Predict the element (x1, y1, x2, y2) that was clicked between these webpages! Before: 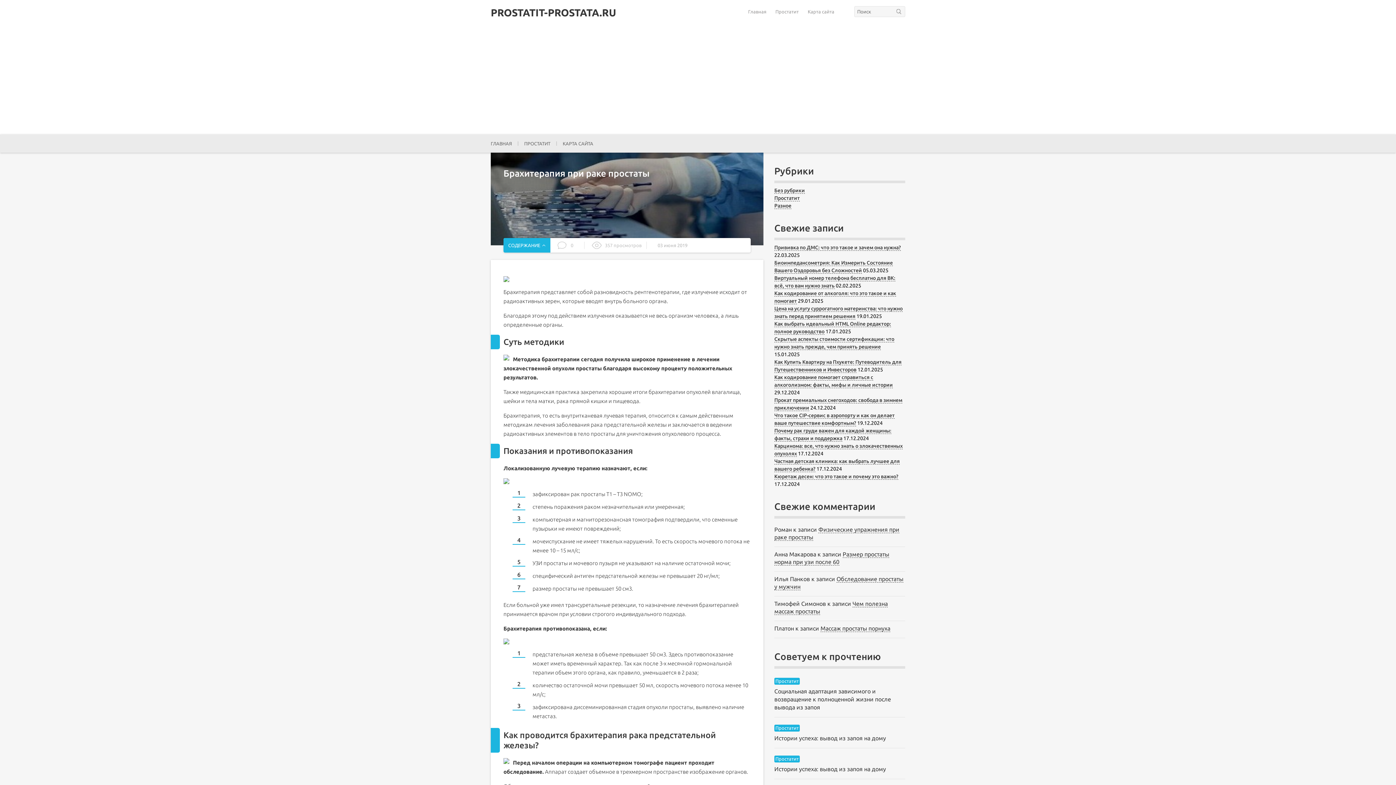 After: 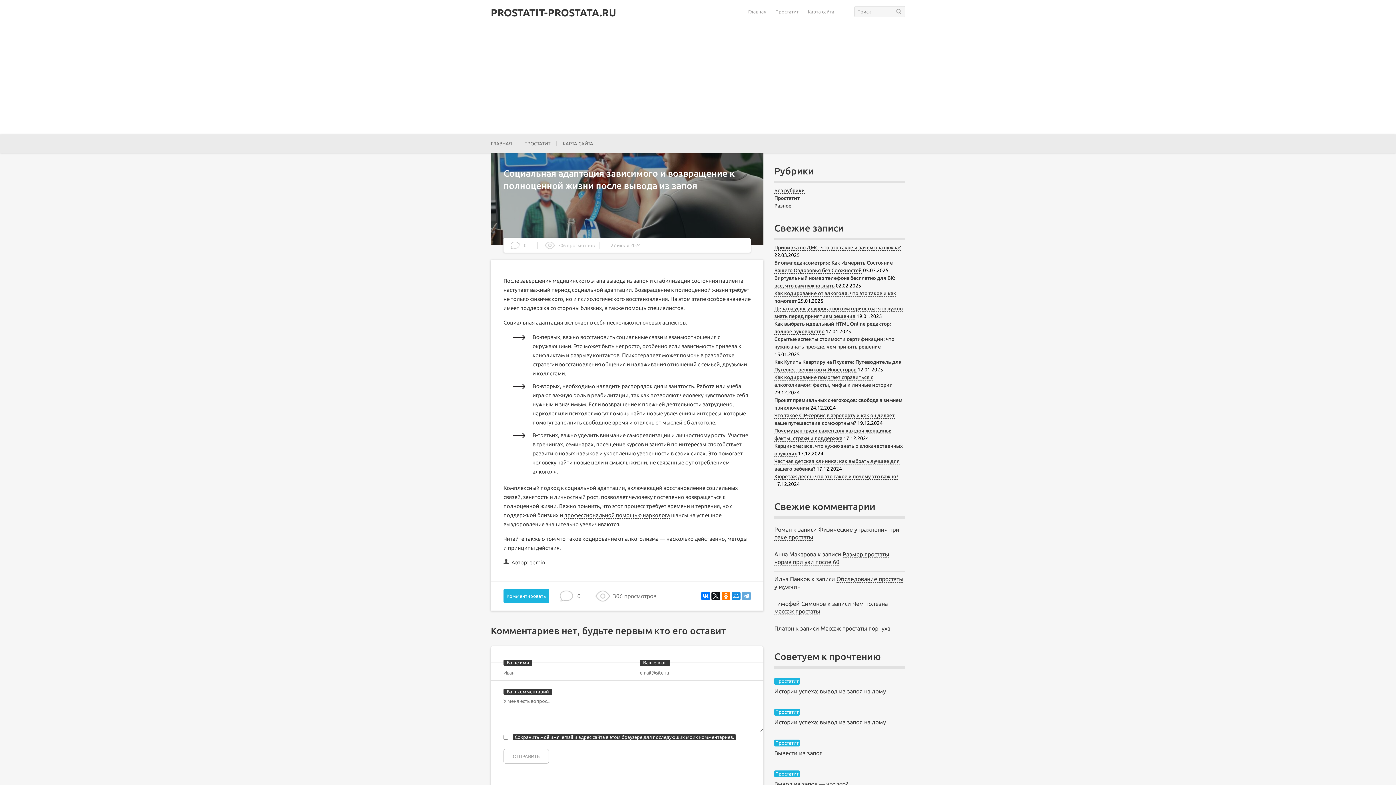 Action: bbox: (774, 688, 891, 711) label: Социальная адаптация зависимого и возвращение к полноценной жизни после вывода из запоя